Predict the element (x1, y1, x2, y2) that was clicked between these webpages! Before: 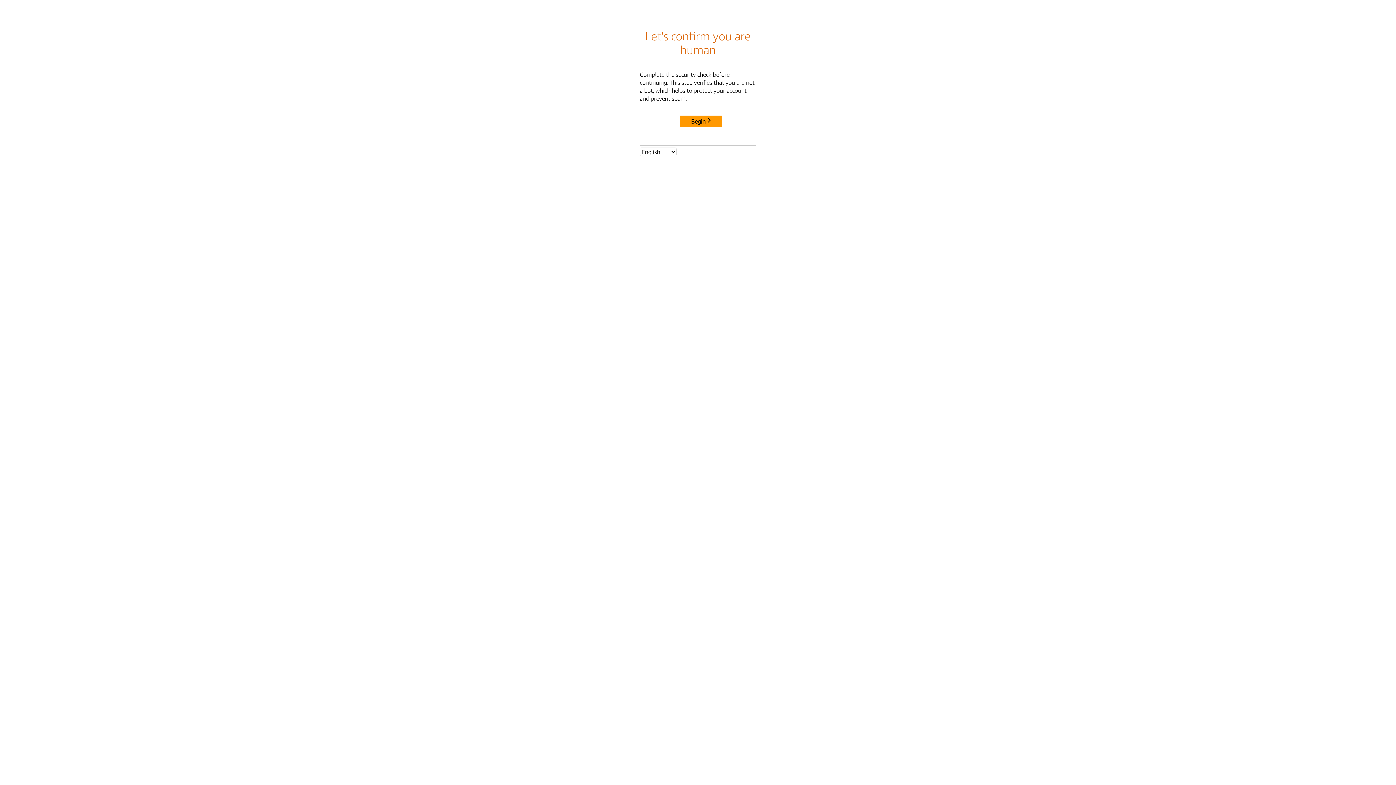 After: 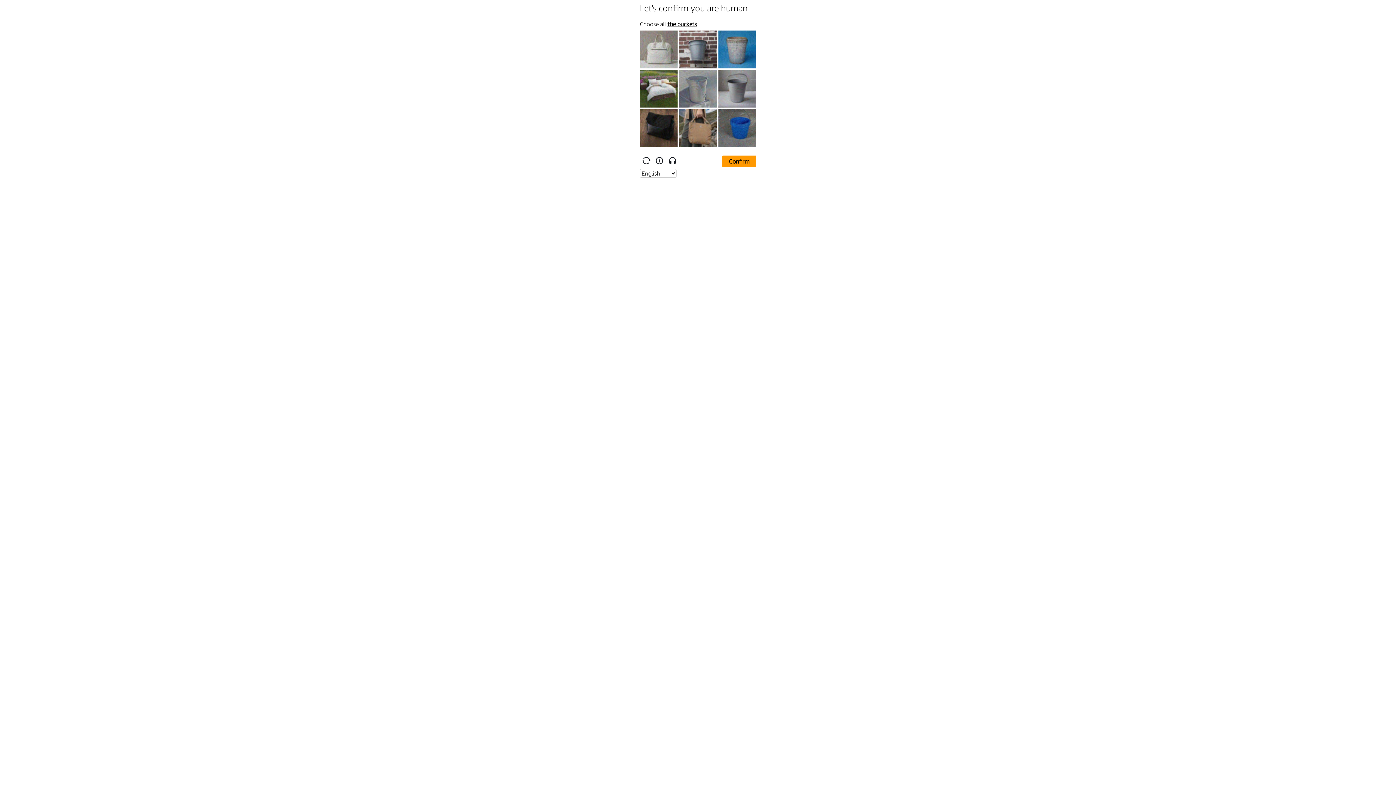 Action: bbox: (680, 115, 722, 127) label: Begin